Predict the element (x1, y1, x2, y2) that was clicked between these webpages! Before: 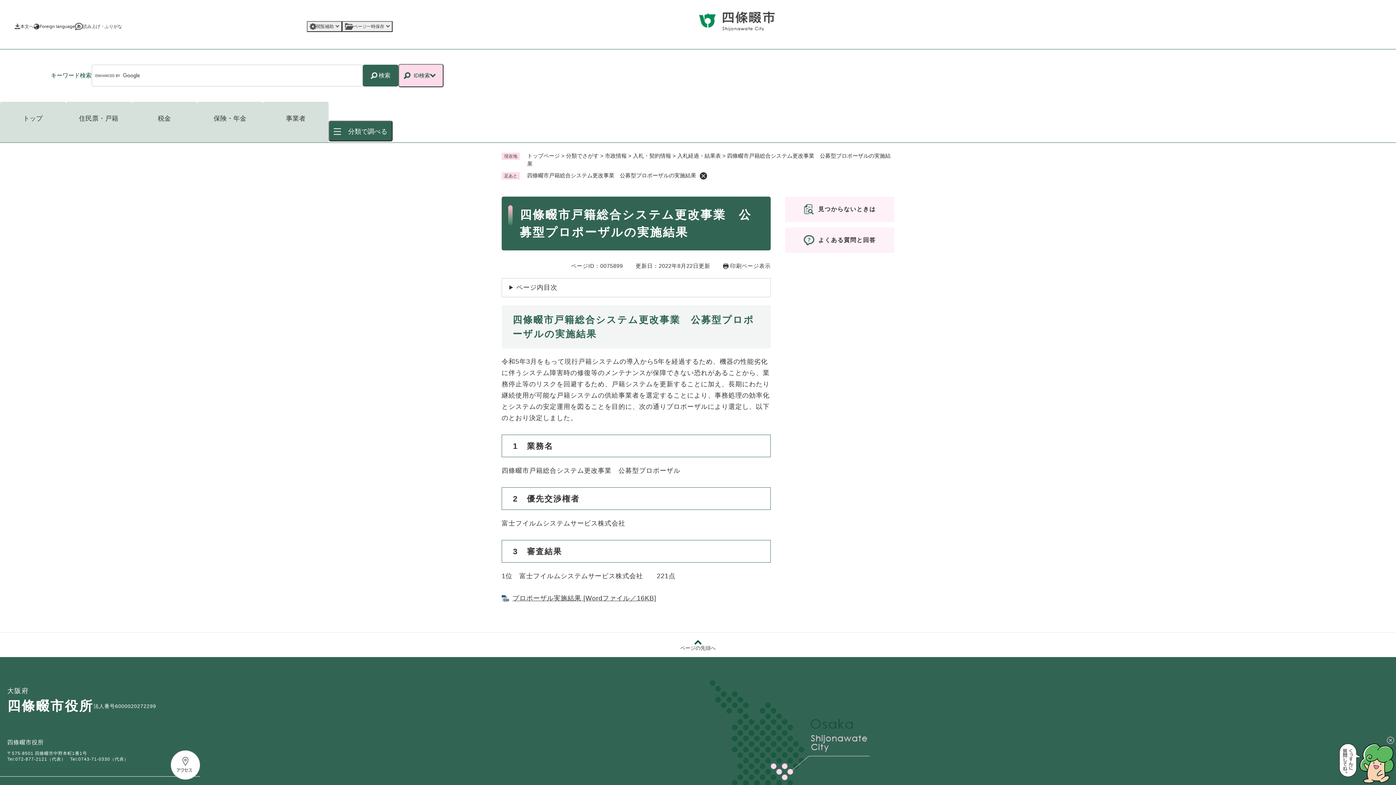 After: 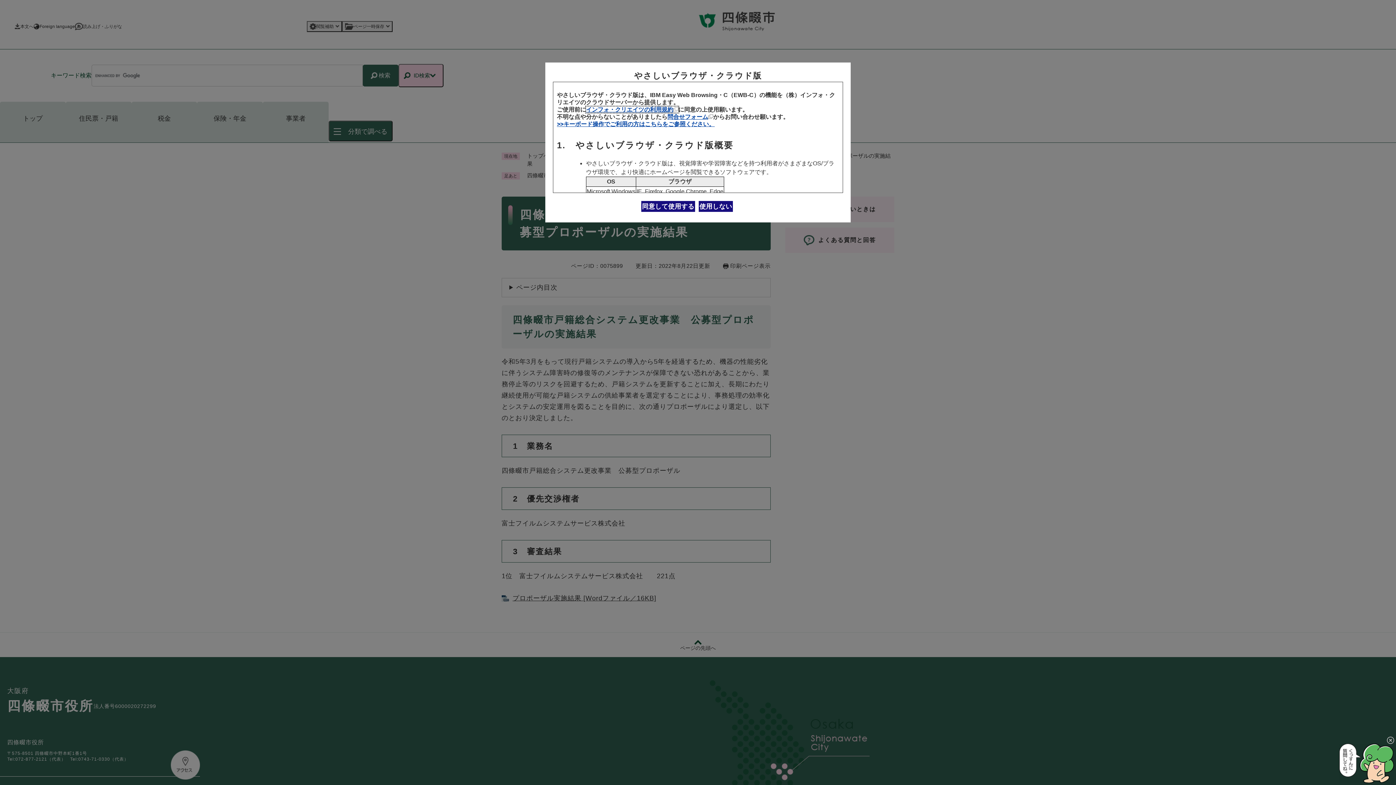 Action: label: 読み上げ・ふりがな bbox: (74, 22, 122, 30)